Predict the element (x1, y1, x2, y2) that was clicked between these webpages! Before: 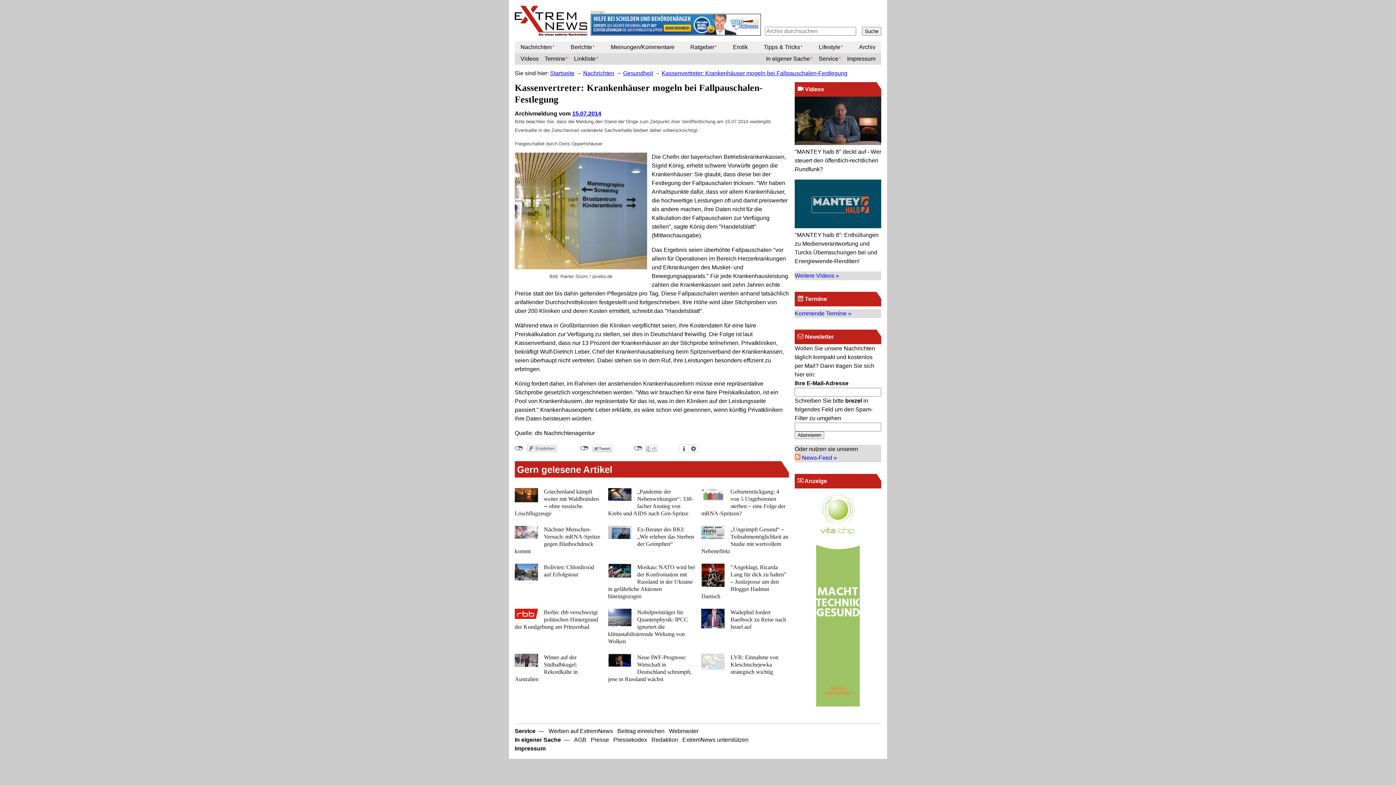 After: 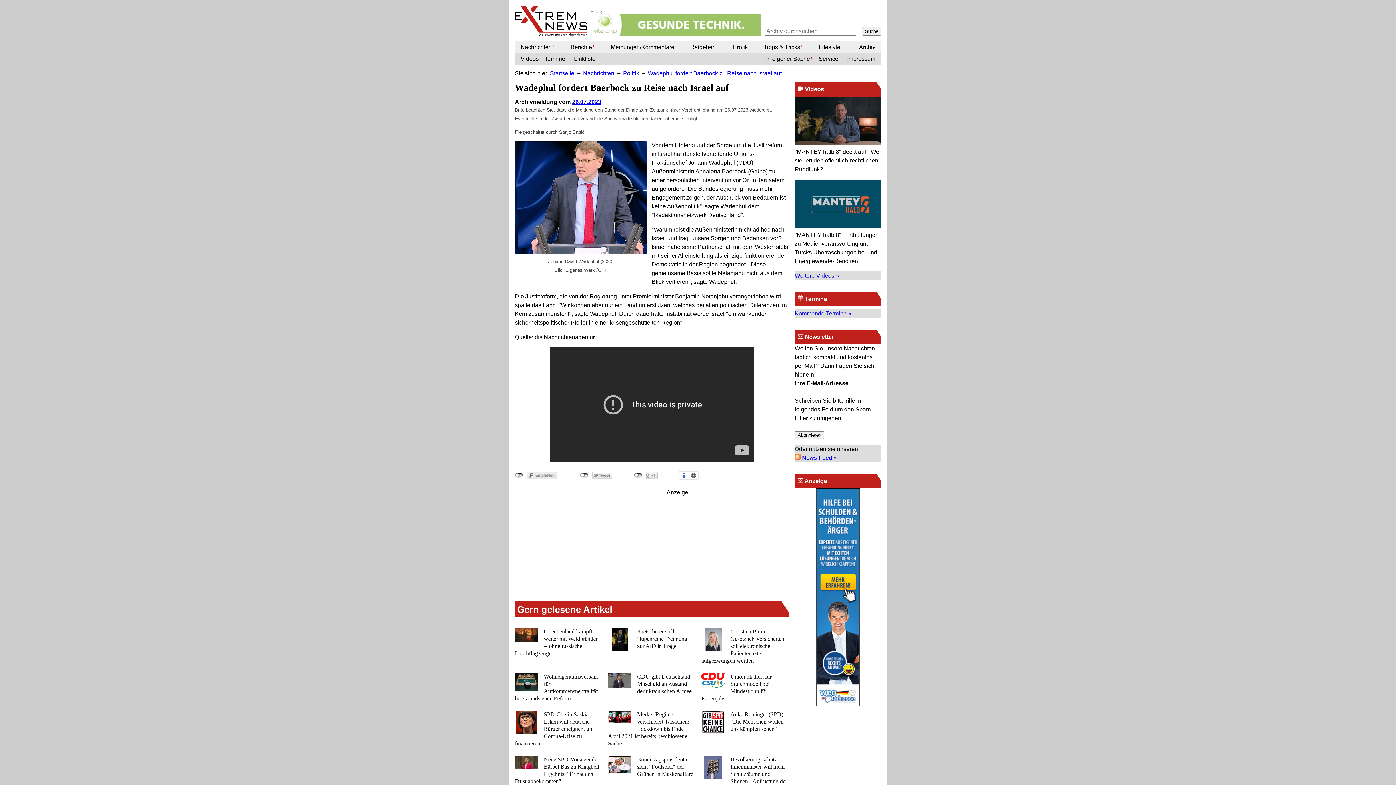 Action: bbox: (701, 609, 789, 633)